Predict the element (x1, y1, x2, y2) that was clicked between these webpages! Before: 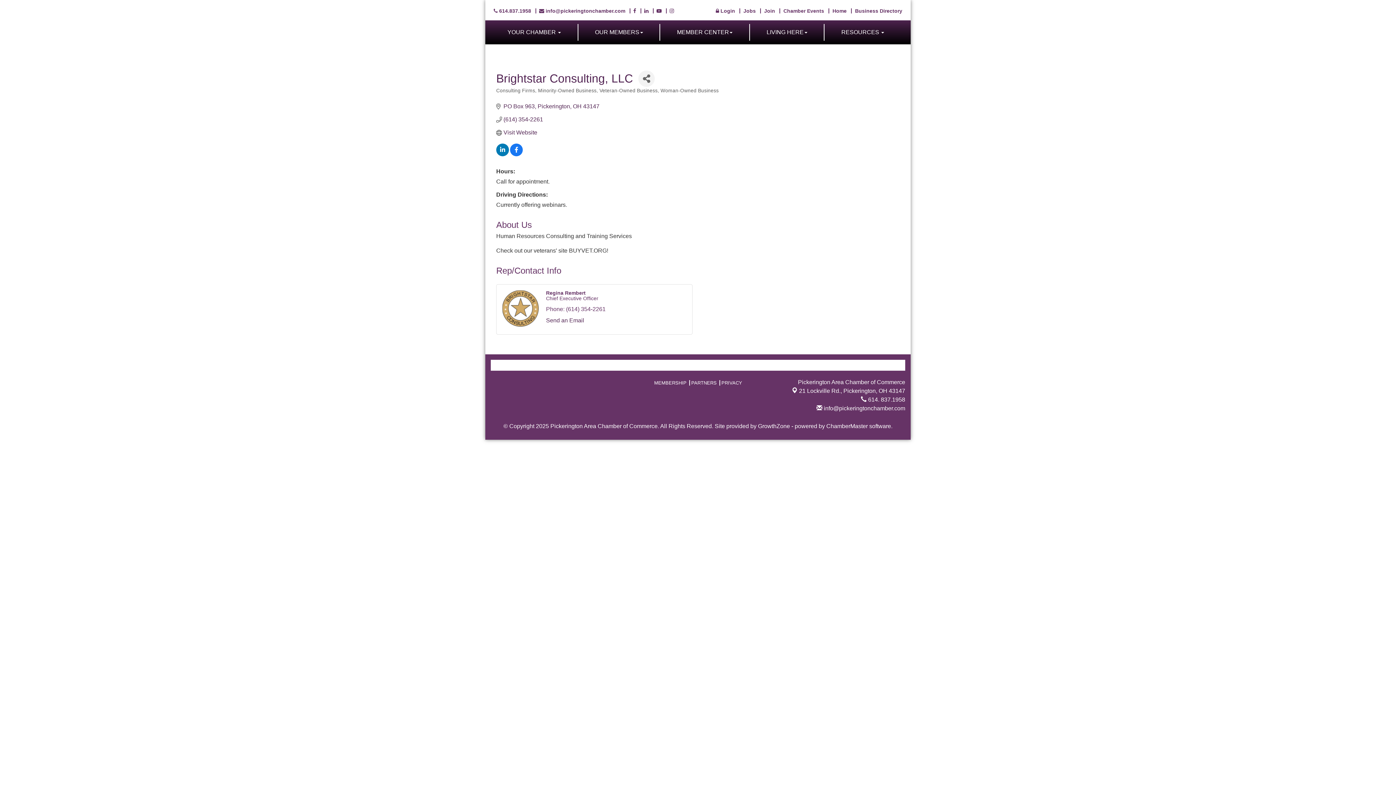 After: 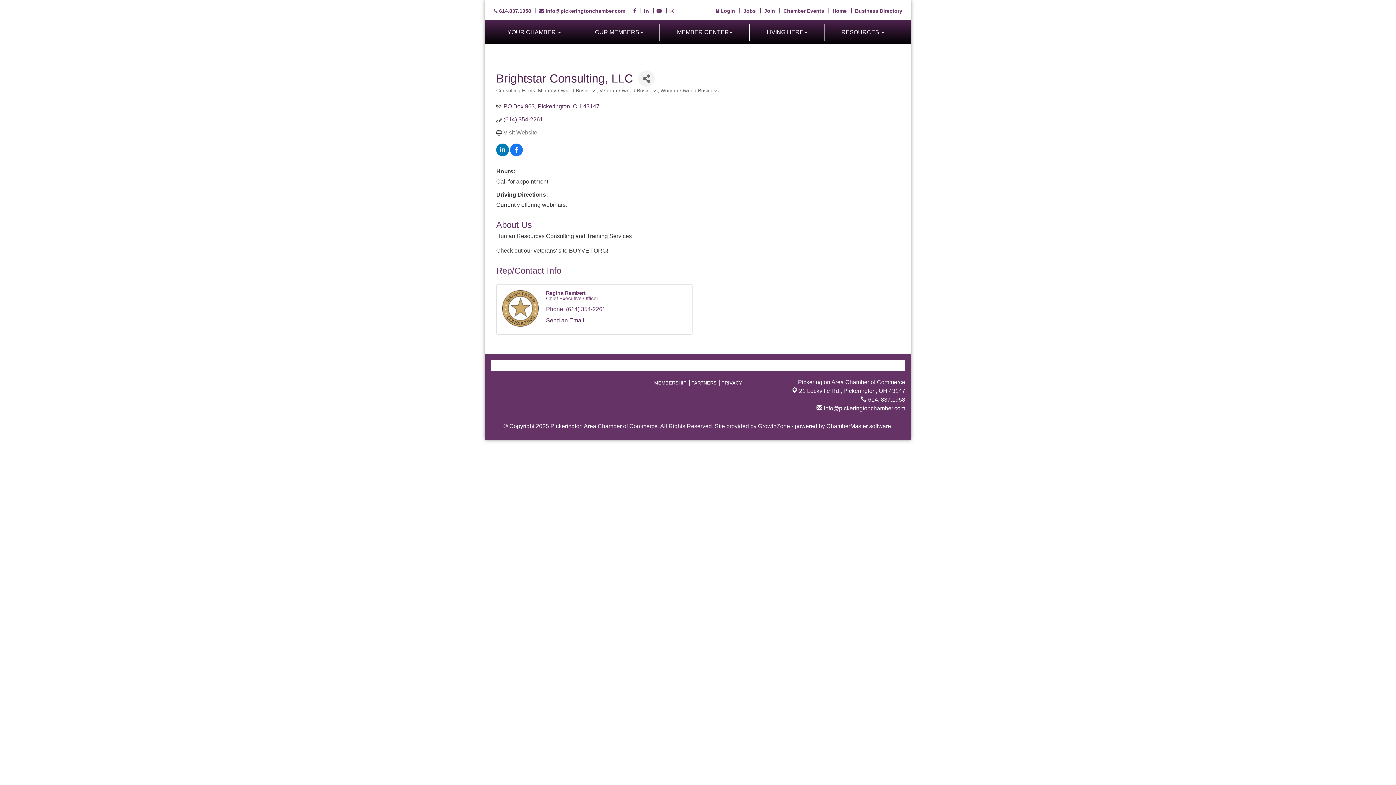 Action: label: Visit Website bbox: (503, 129, 537, 136)